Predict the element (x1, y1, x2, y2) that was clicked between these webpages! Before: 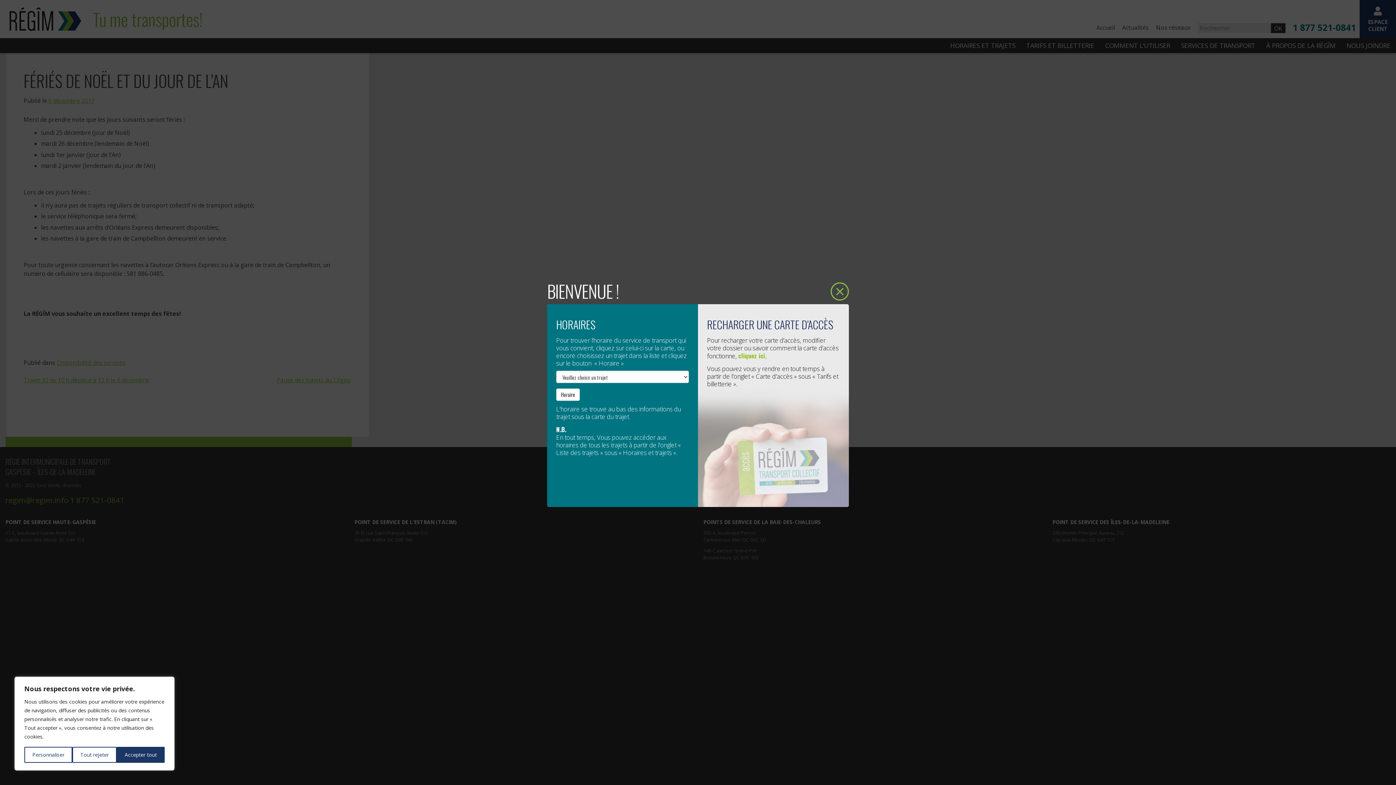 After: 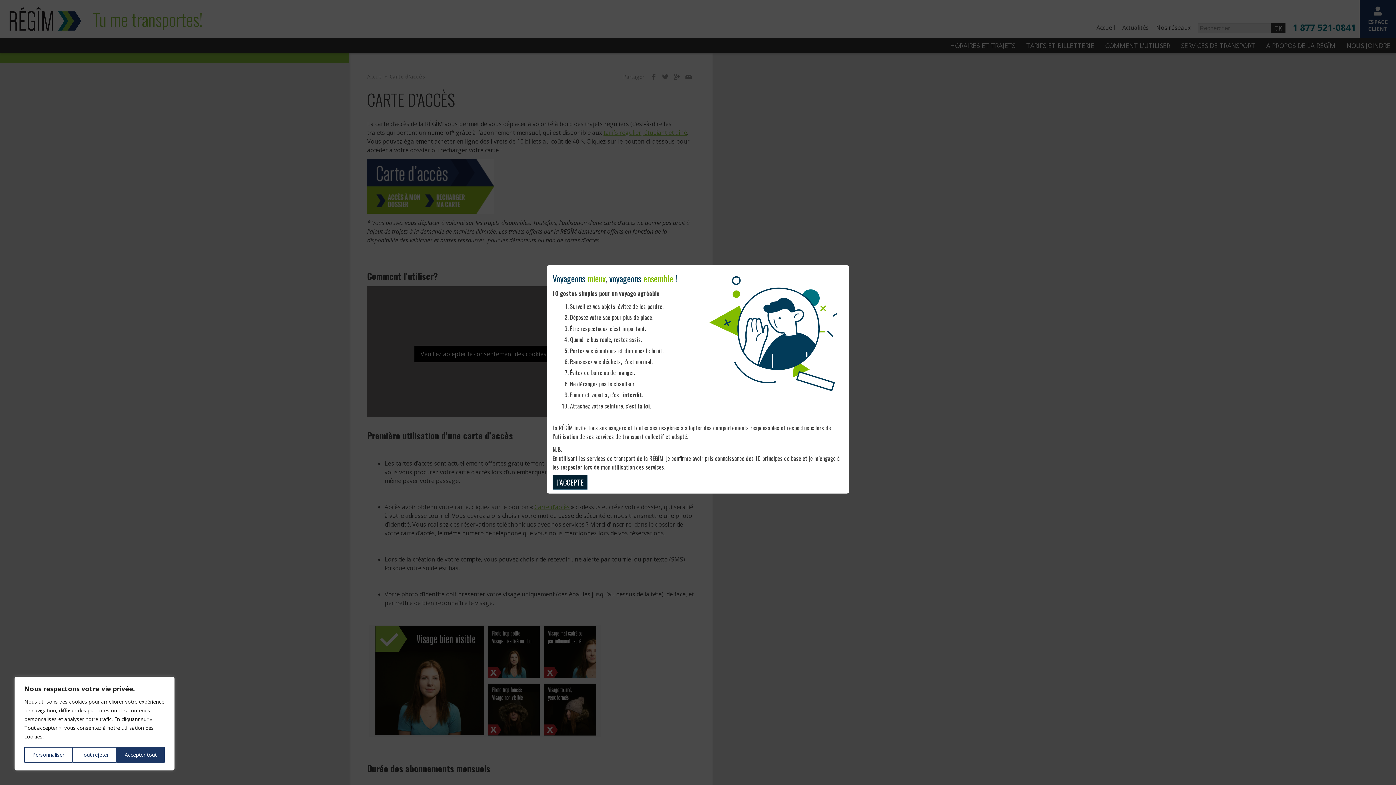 Action: bbox: (738, 351, 765, 360) label: cliquez ici